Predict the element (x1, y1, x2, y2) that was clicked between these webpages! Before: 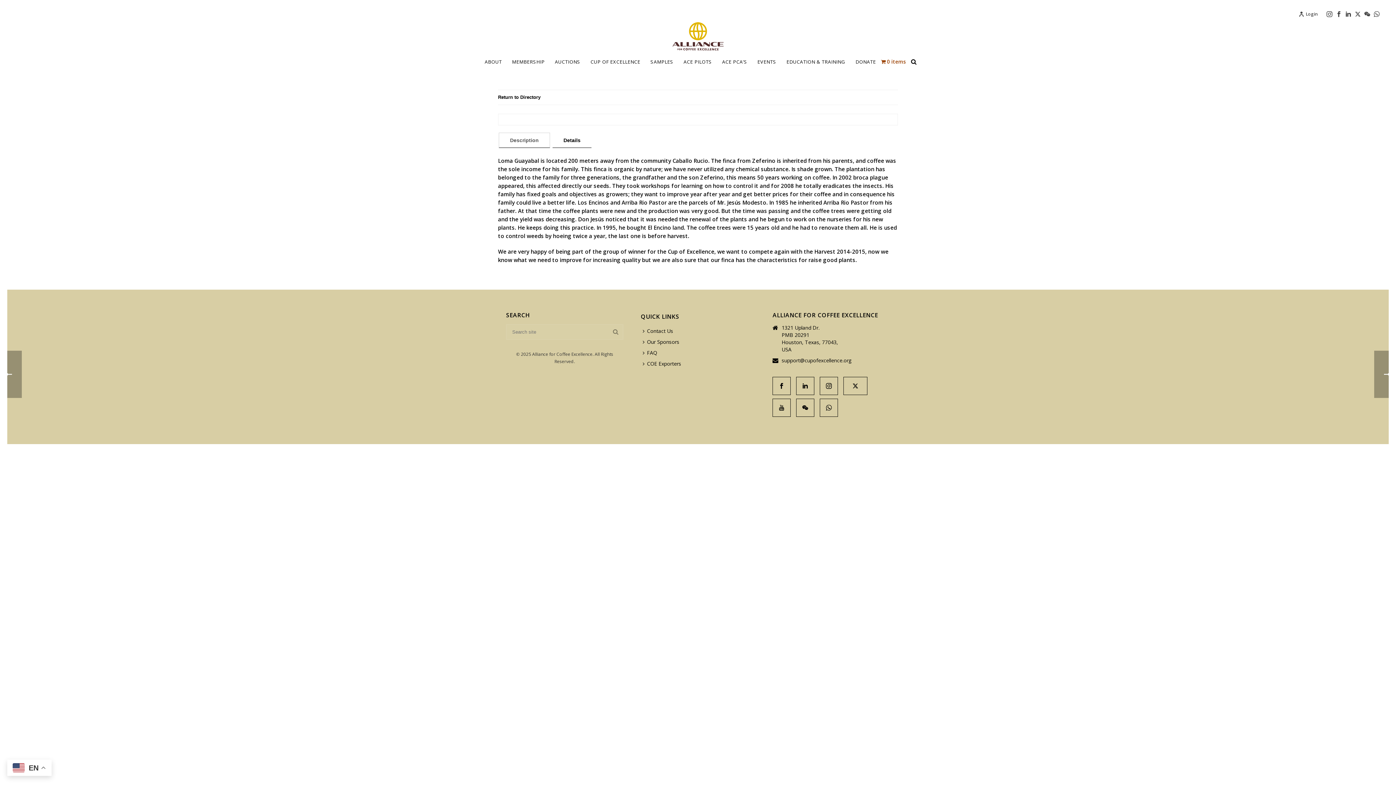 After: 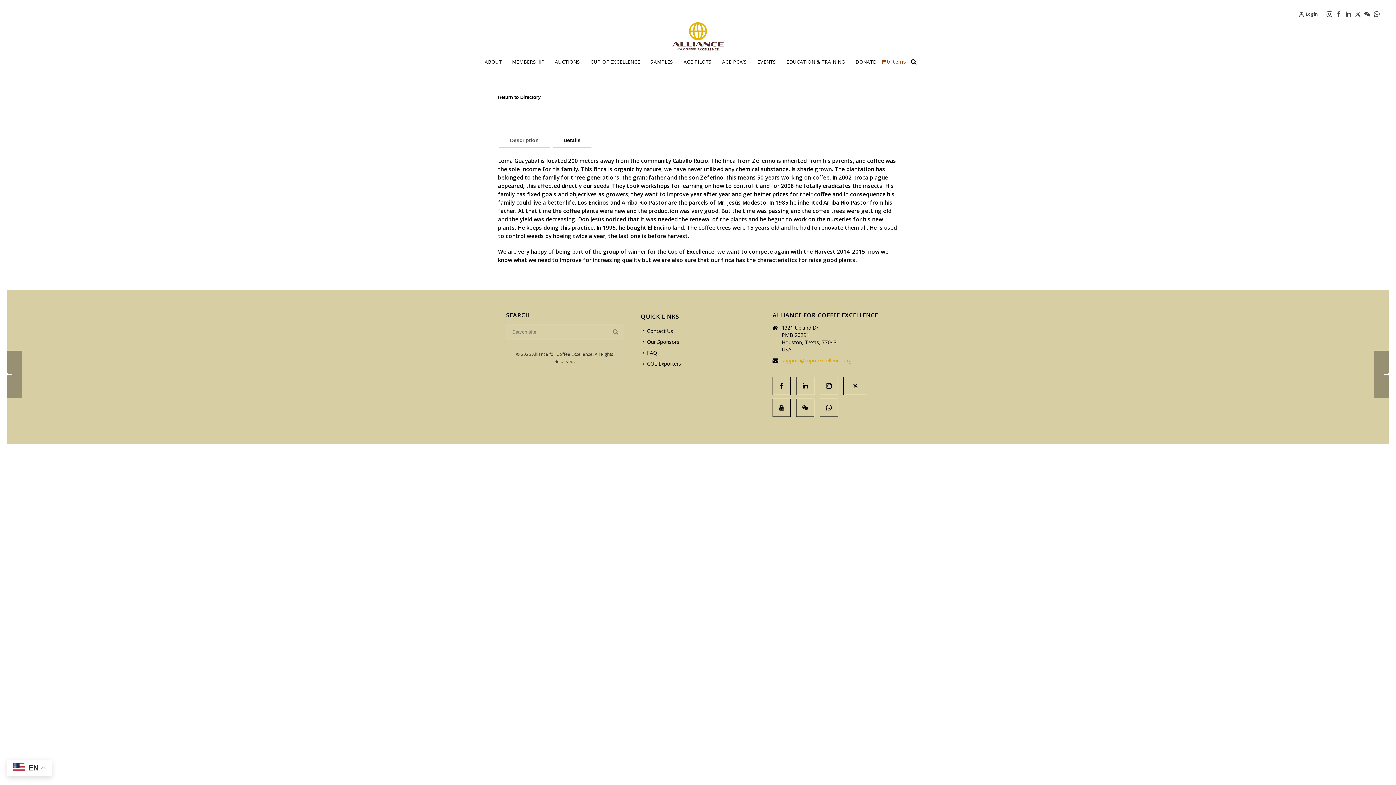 Action: bbox: (781, 357, 851, 364) label: support@cupofexcellence.org